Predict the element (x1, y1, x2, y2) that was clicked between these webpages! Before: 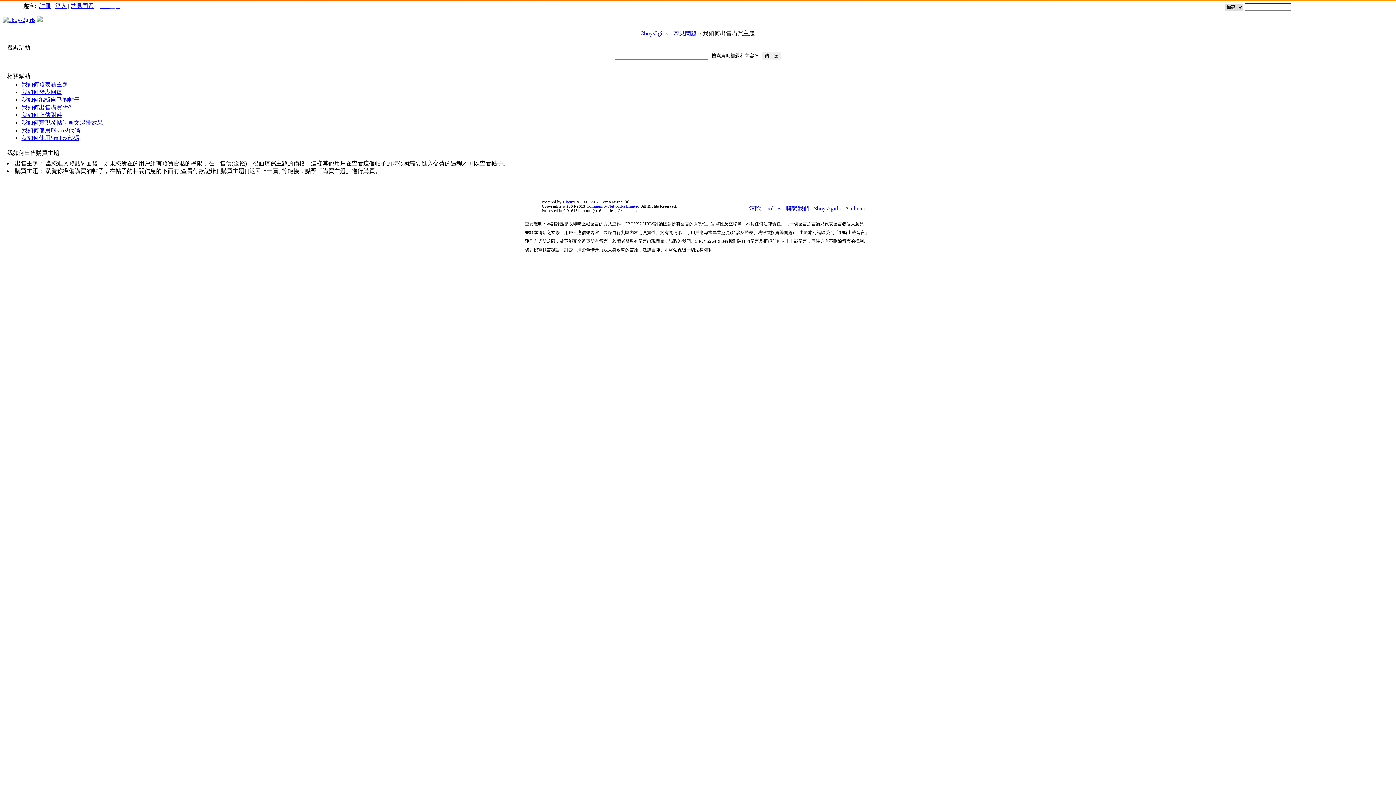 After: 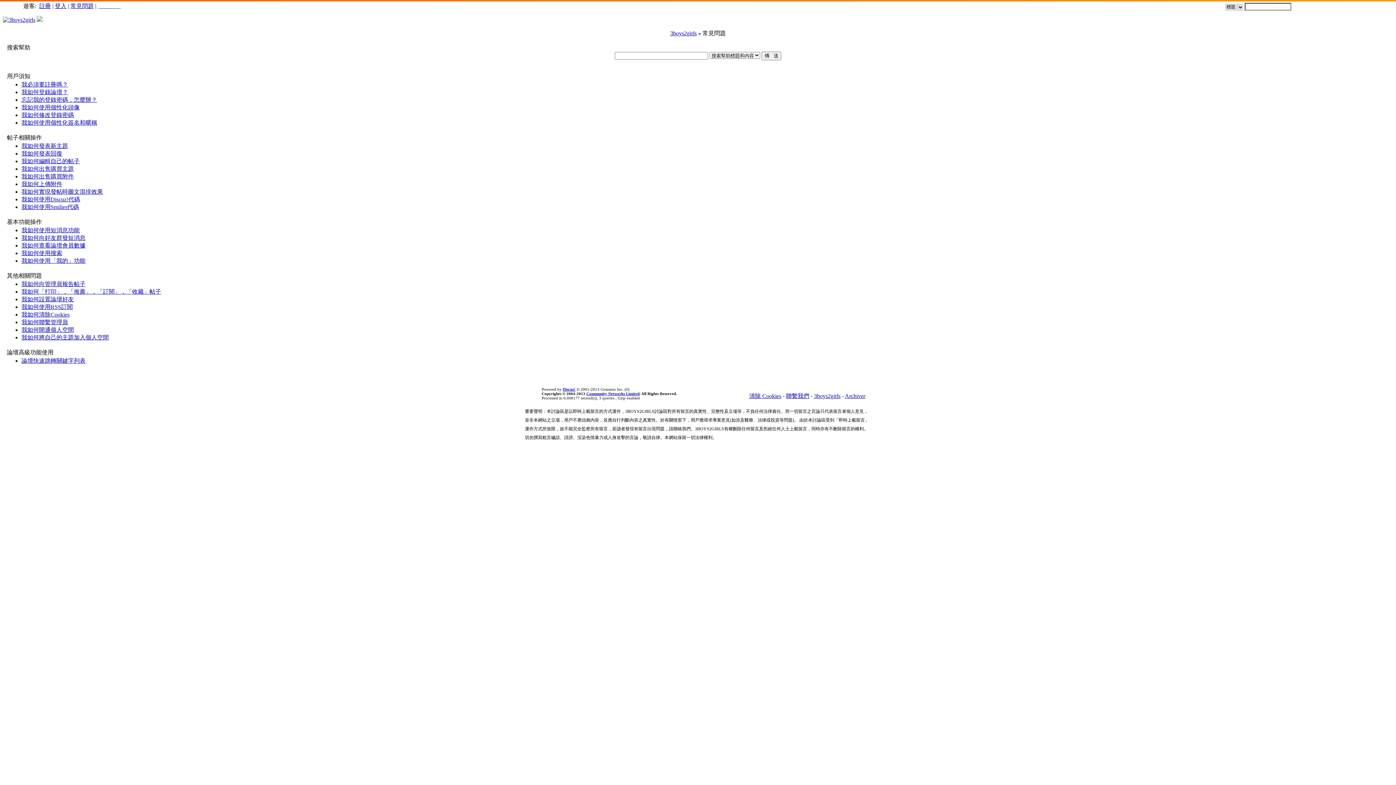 Action: bbox: (70, 2, 93, 9) label: 常見問題